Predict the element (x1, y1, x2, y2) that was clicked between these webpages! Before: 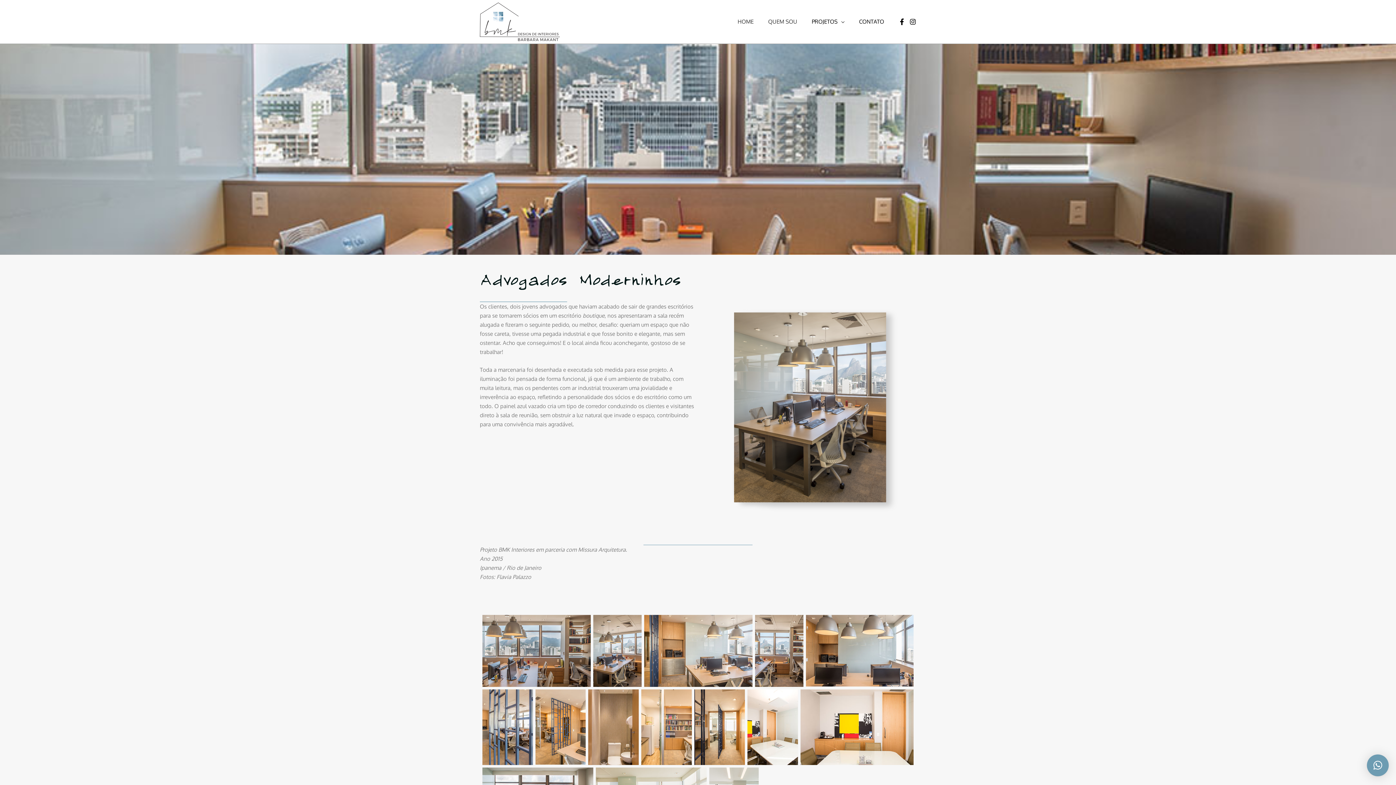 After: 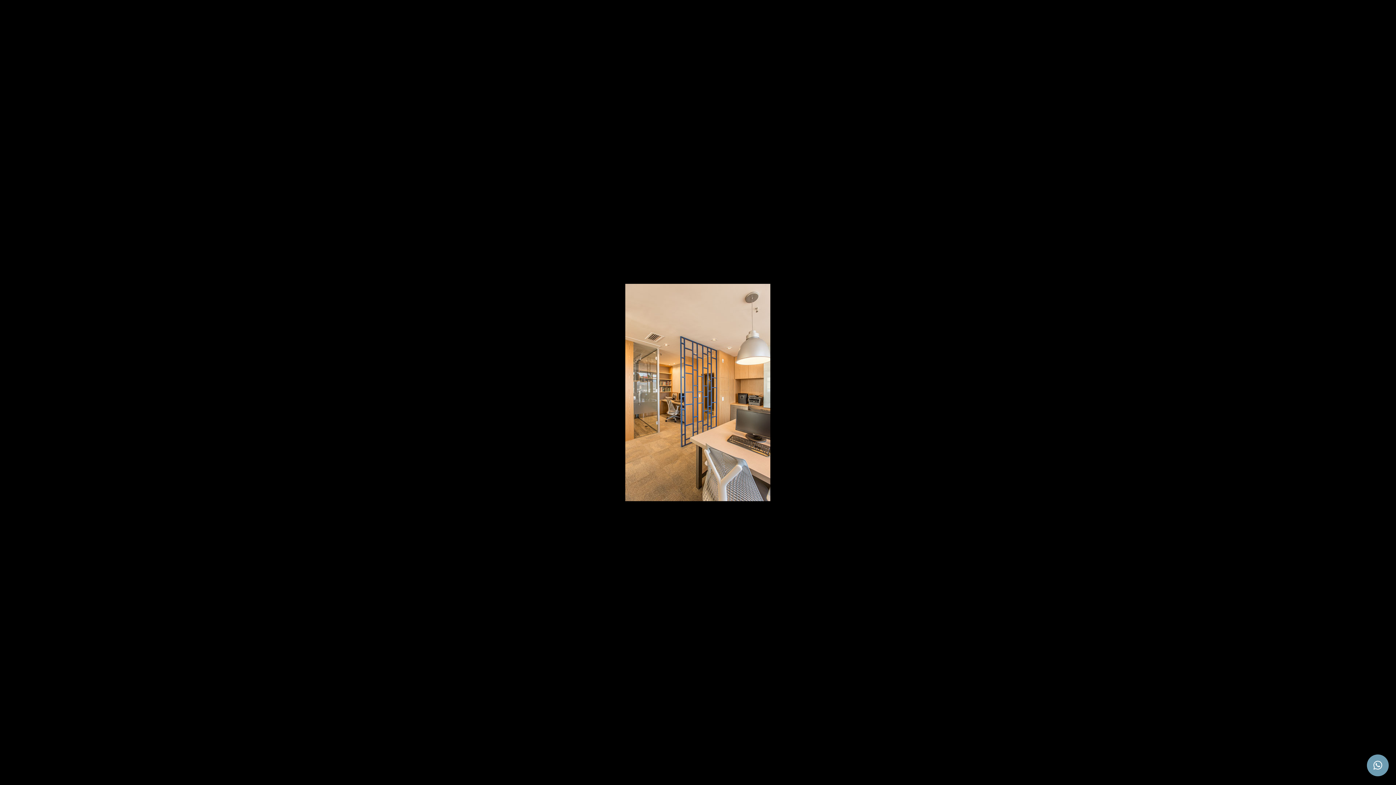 Action: bbox: (535, 689, 585, 765)